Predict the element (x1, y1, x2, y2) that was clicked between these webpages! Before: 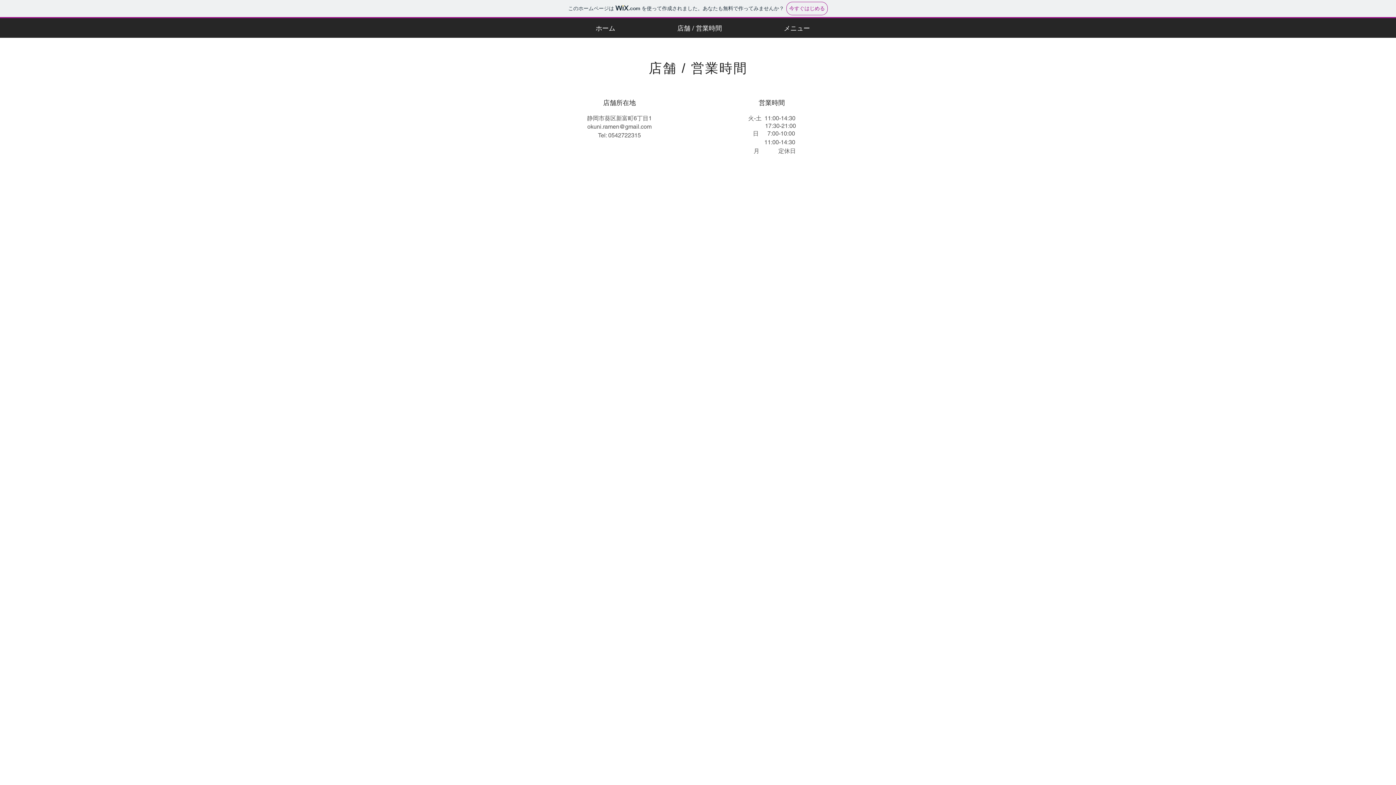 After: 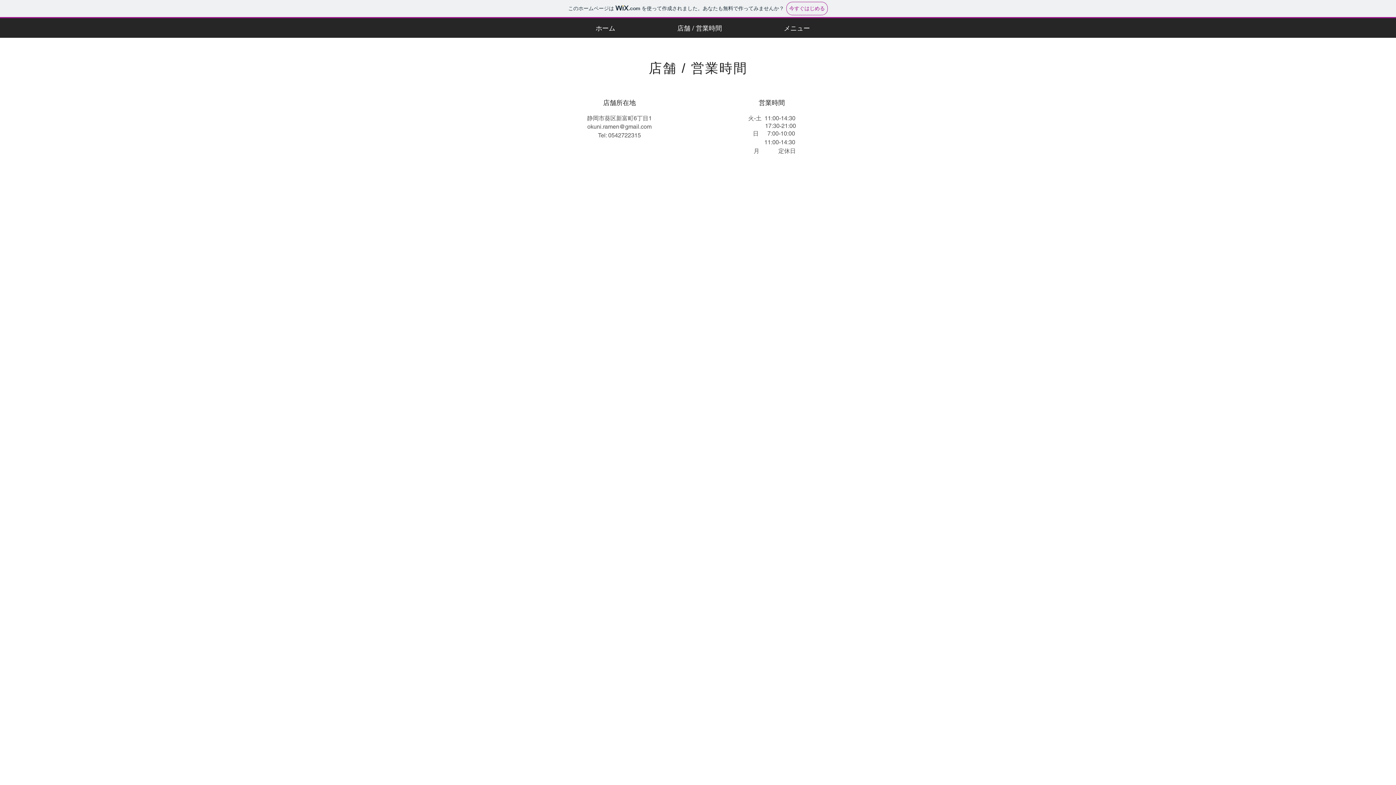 Action: label: okuni.ramen@gmail.com bbox: (587, 123, 651, 130)